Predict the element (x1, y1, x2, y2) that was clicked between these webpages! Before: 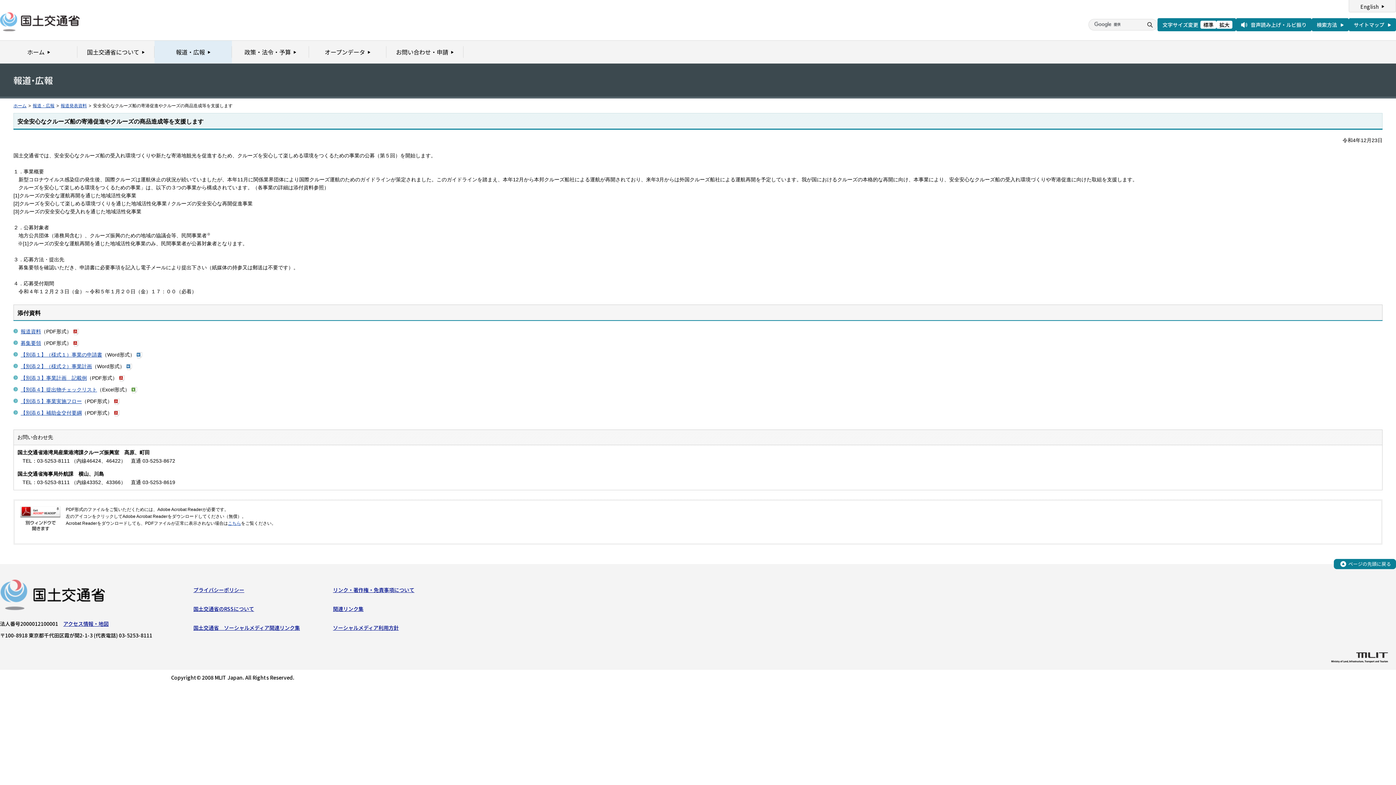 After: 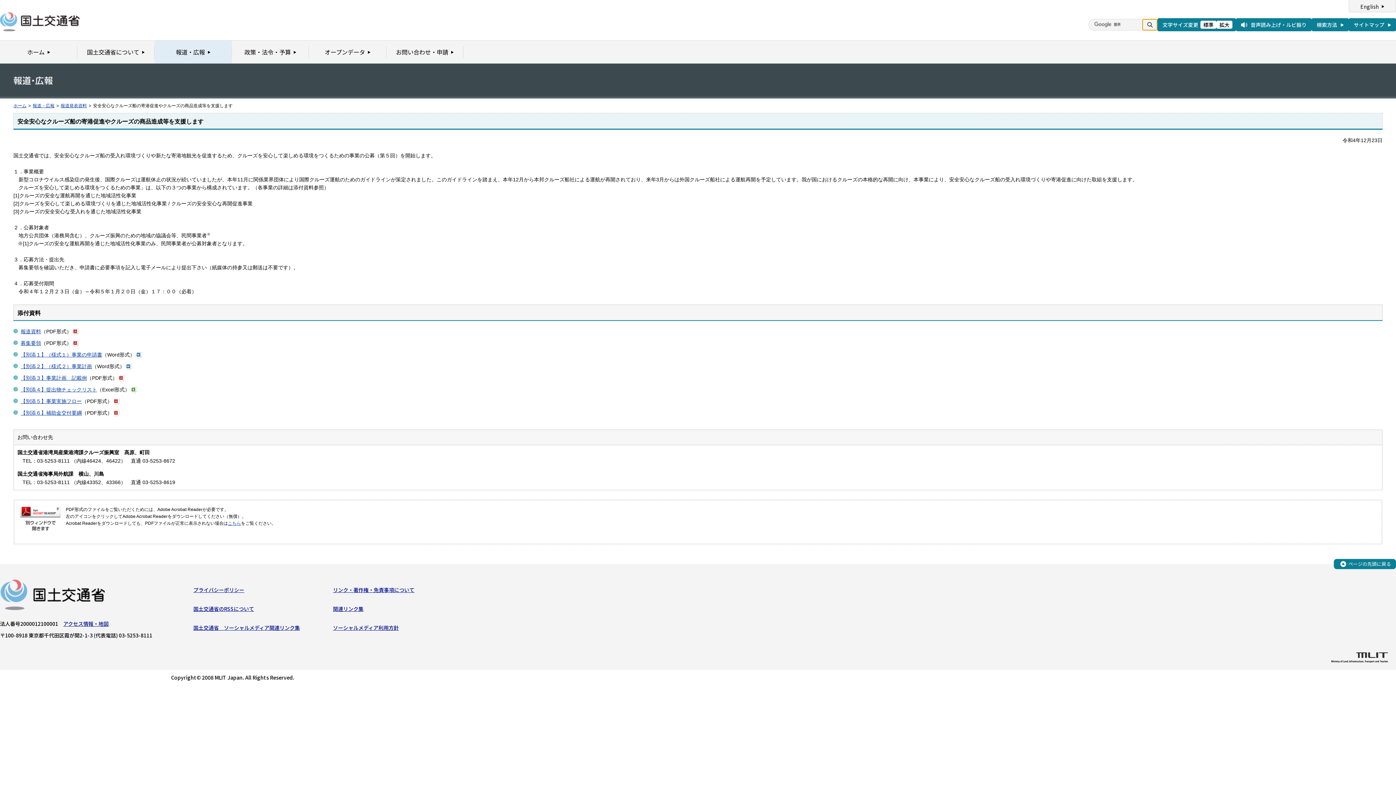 Action: bbox: (1142, 19, 1157, 30)